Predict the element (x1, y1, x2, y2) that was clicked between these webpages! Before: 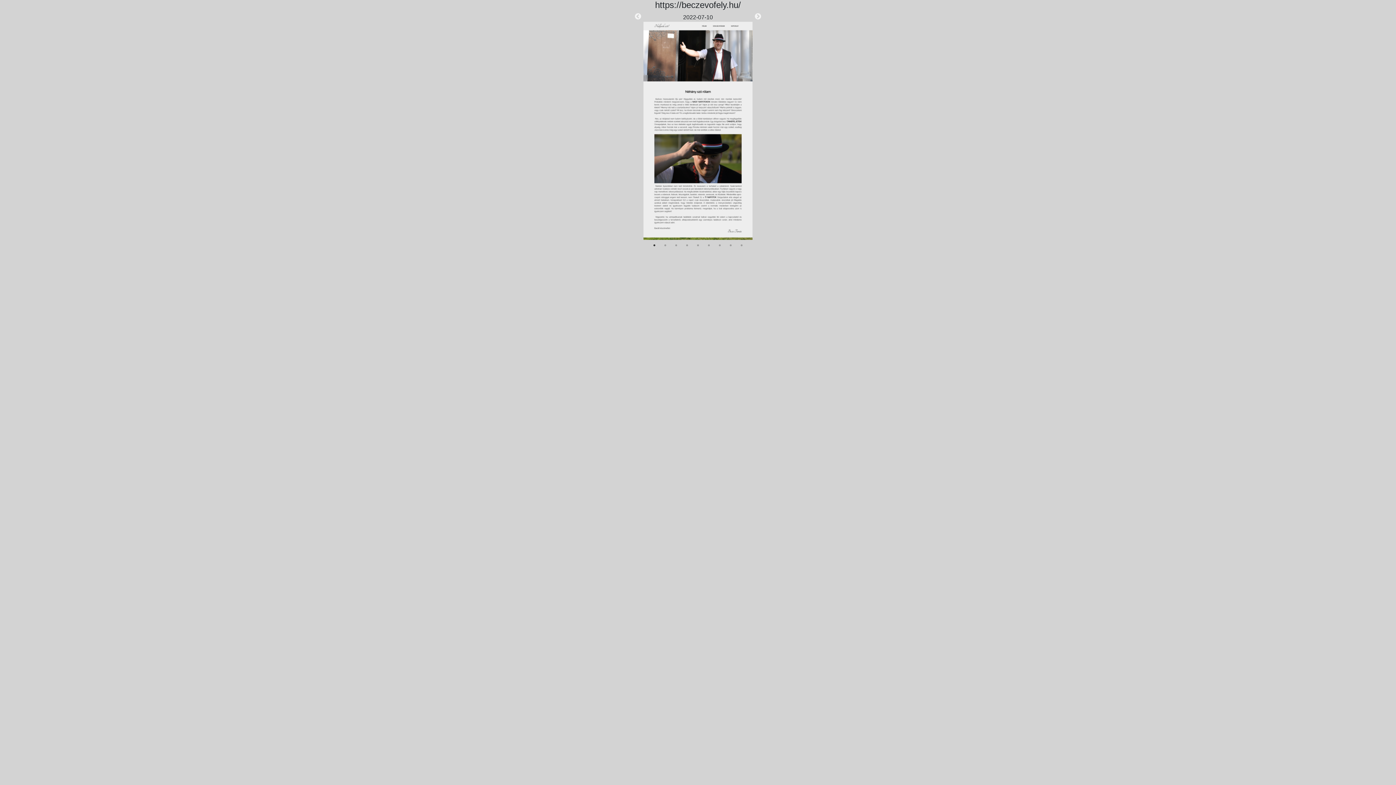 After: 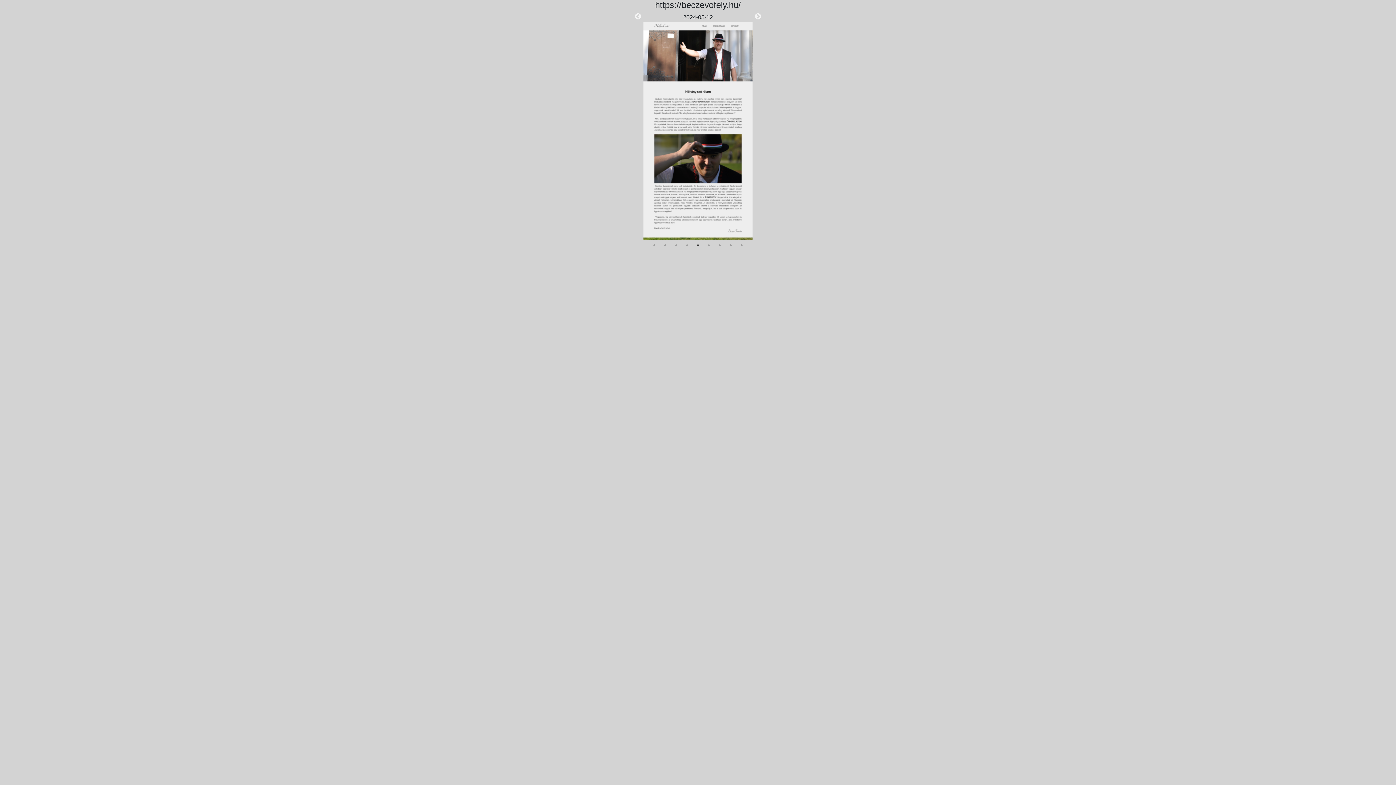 Action: bbox: (694, 241, 701, 249) label: 5 of 9